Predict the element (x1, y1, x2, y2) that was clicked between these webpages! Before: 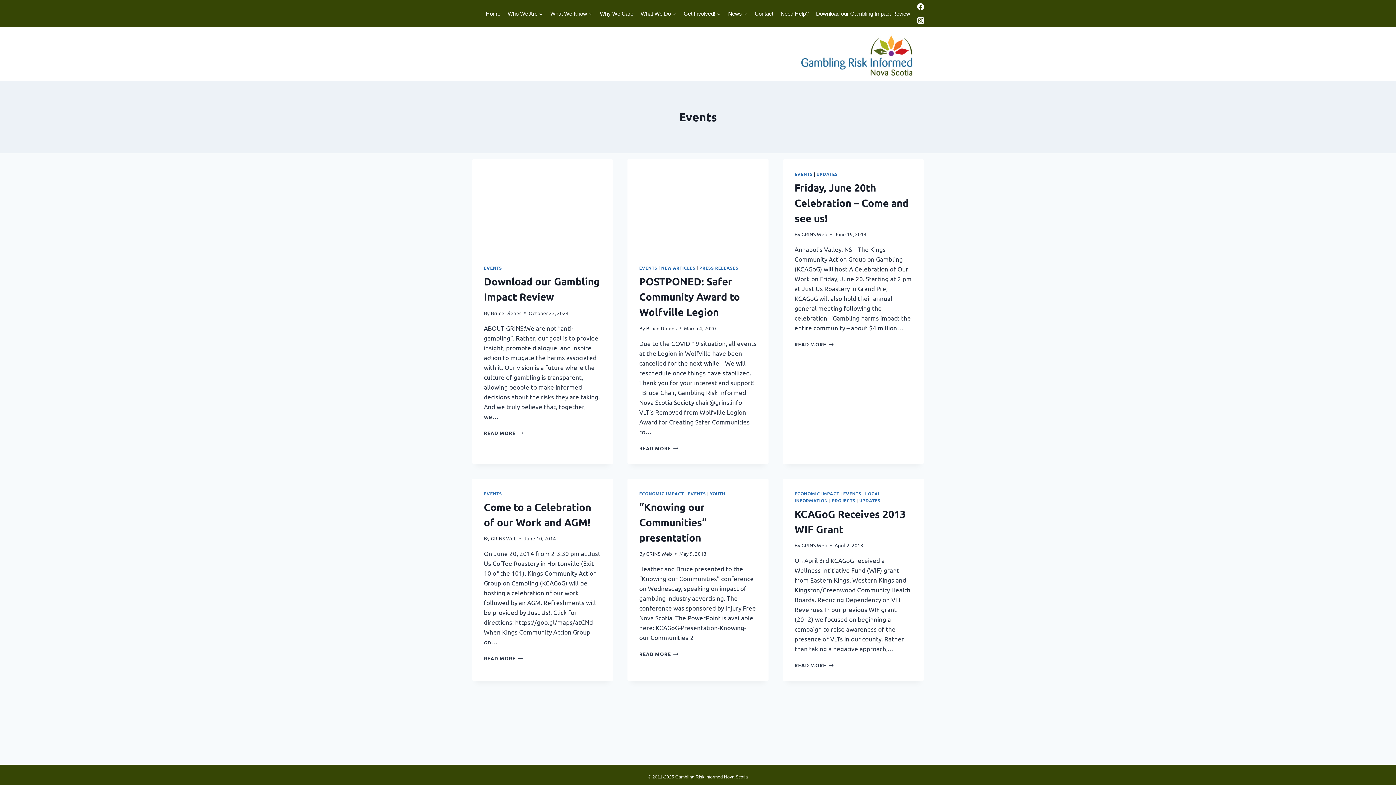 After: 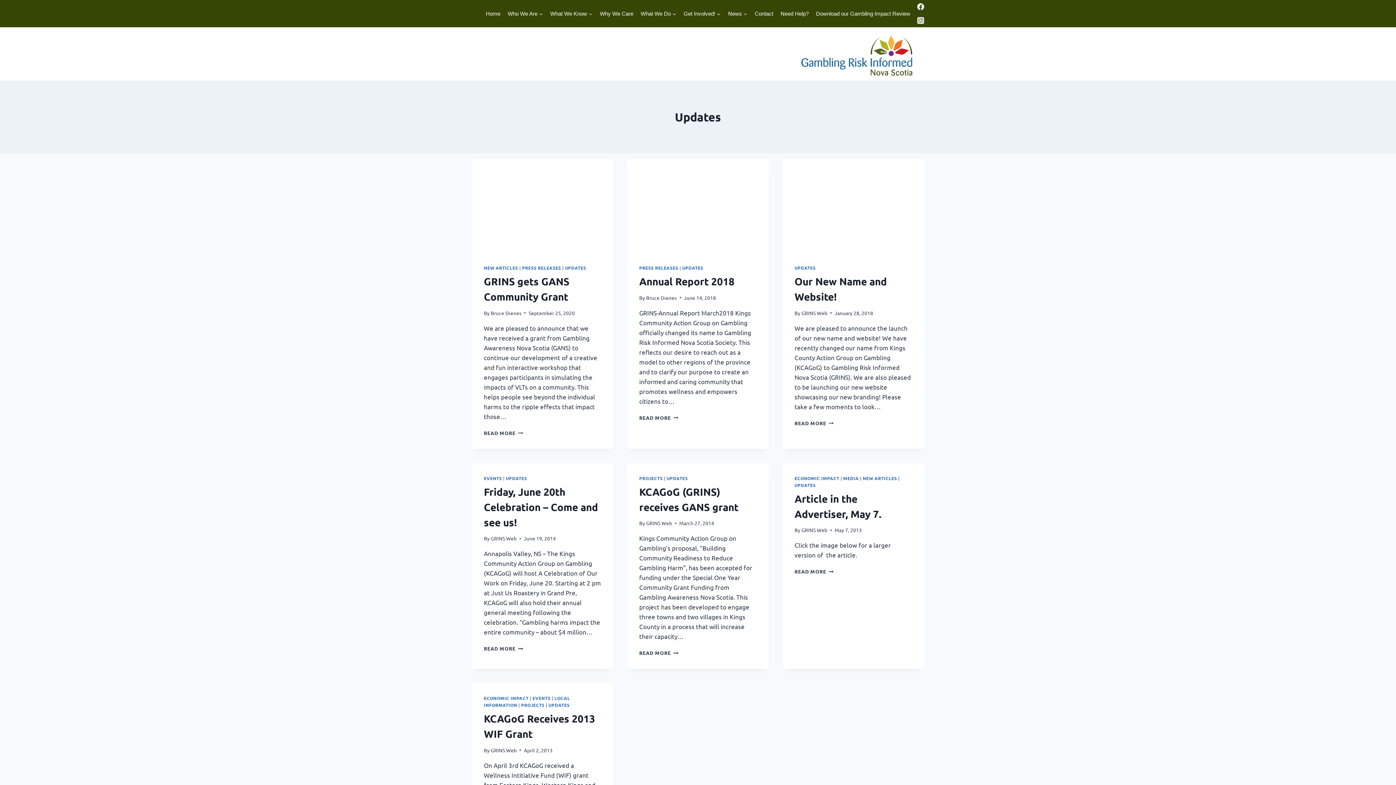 Action: label: UPDATES bbox: (816, 171, 837, 177)